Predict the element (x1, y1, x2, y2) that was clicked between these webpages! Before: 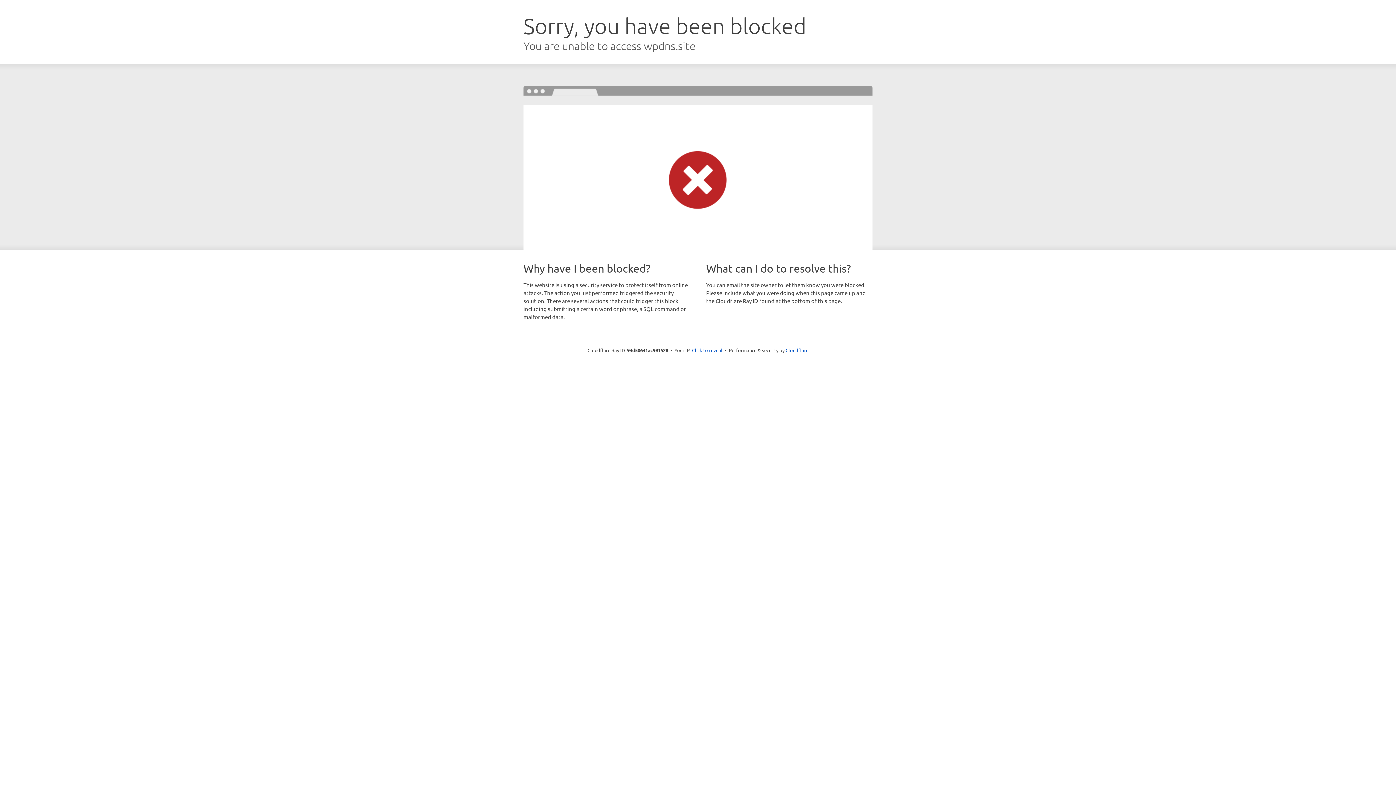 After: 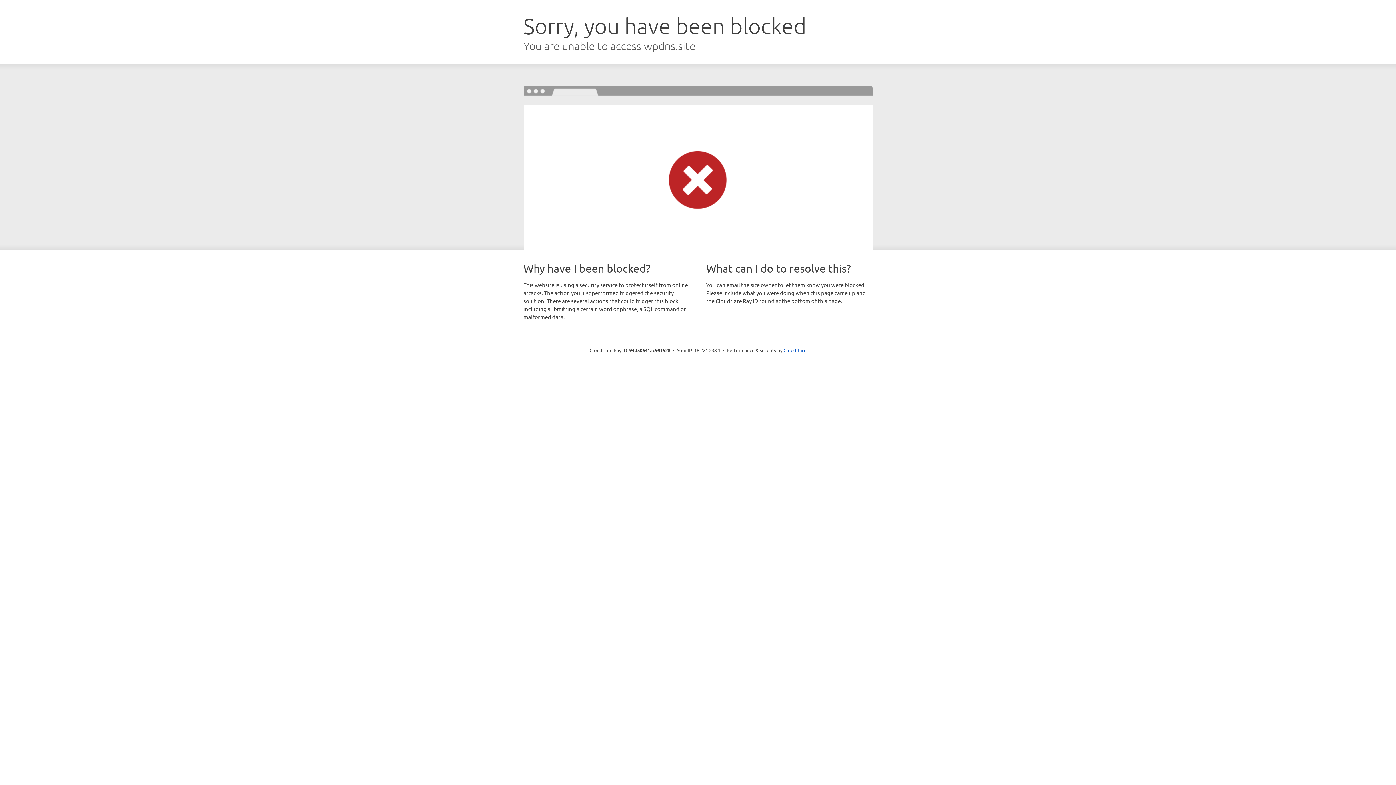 Action: bbox: (692, 346, 722, 353) label: Click to reveal